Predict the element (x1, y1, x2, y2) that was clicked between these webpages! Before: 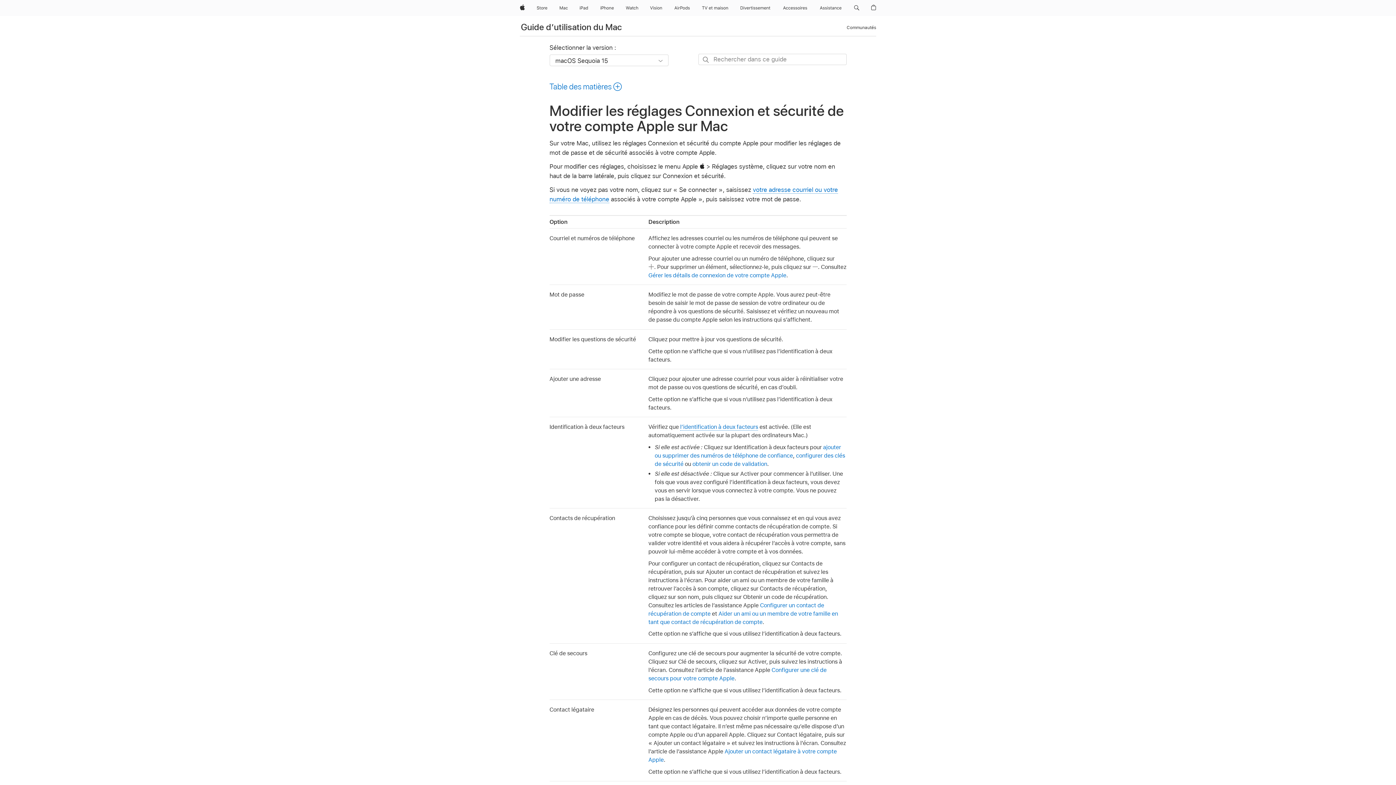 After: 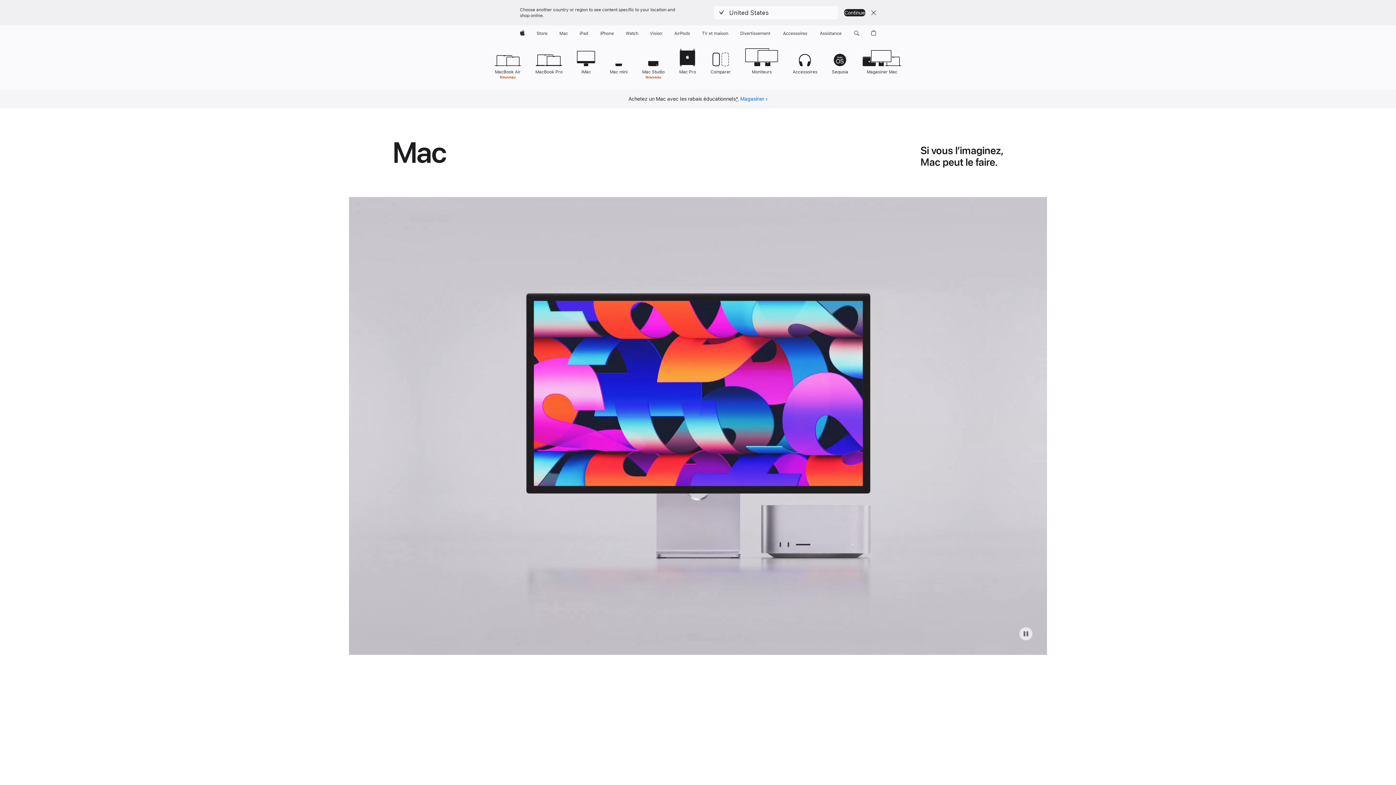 Action: bbox: (556, 0, 570, 16) label: Mac